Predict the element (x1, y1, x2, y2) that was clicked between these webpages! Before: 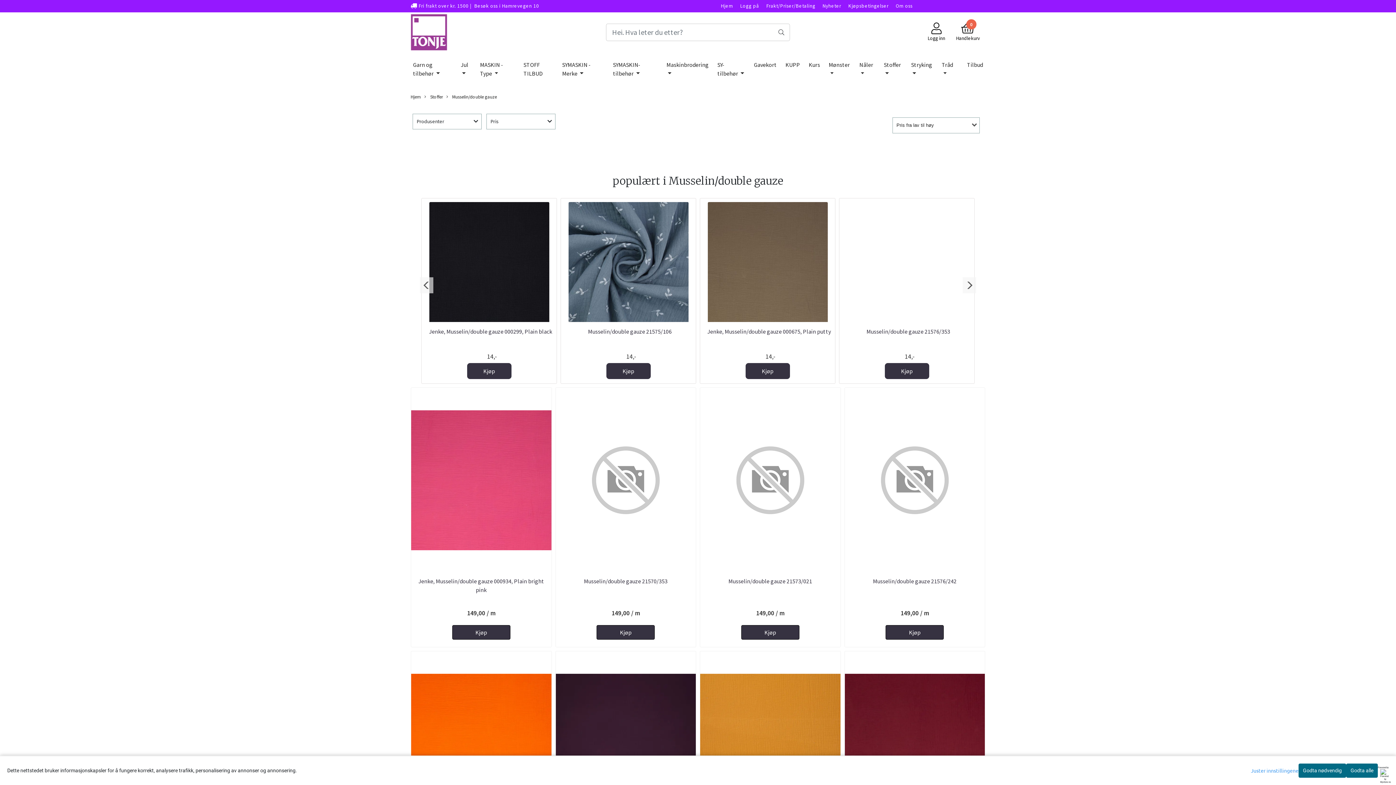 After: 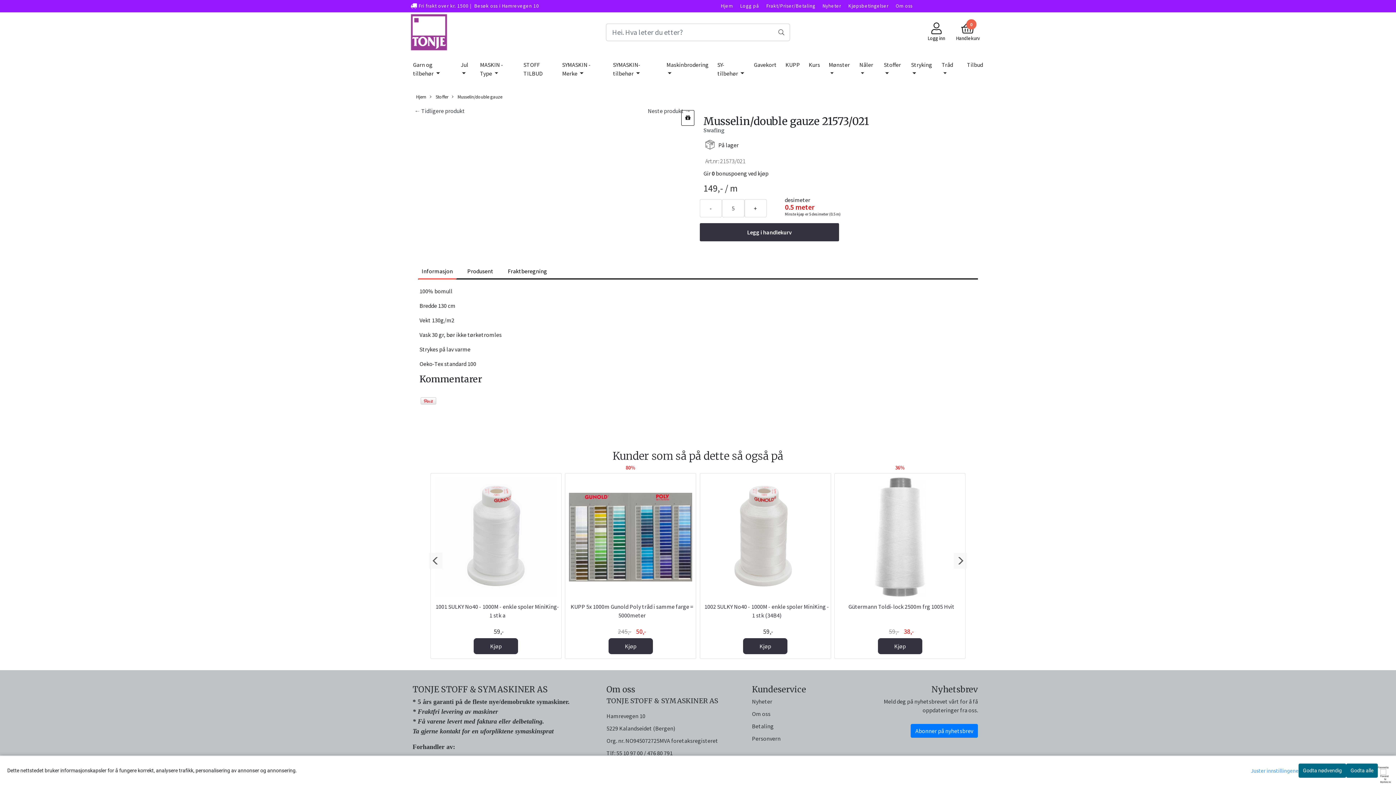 Action: bbox: (700, 388, 840, 573)